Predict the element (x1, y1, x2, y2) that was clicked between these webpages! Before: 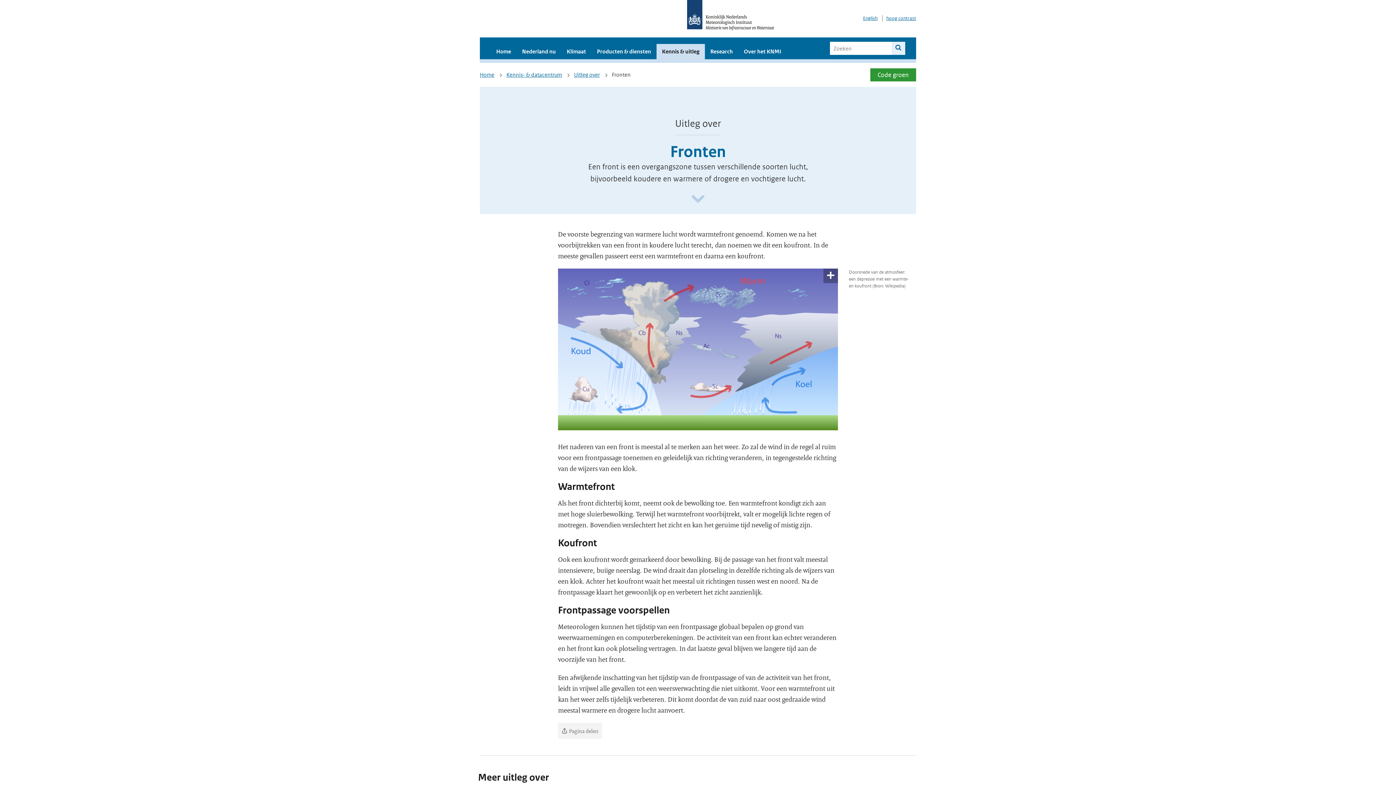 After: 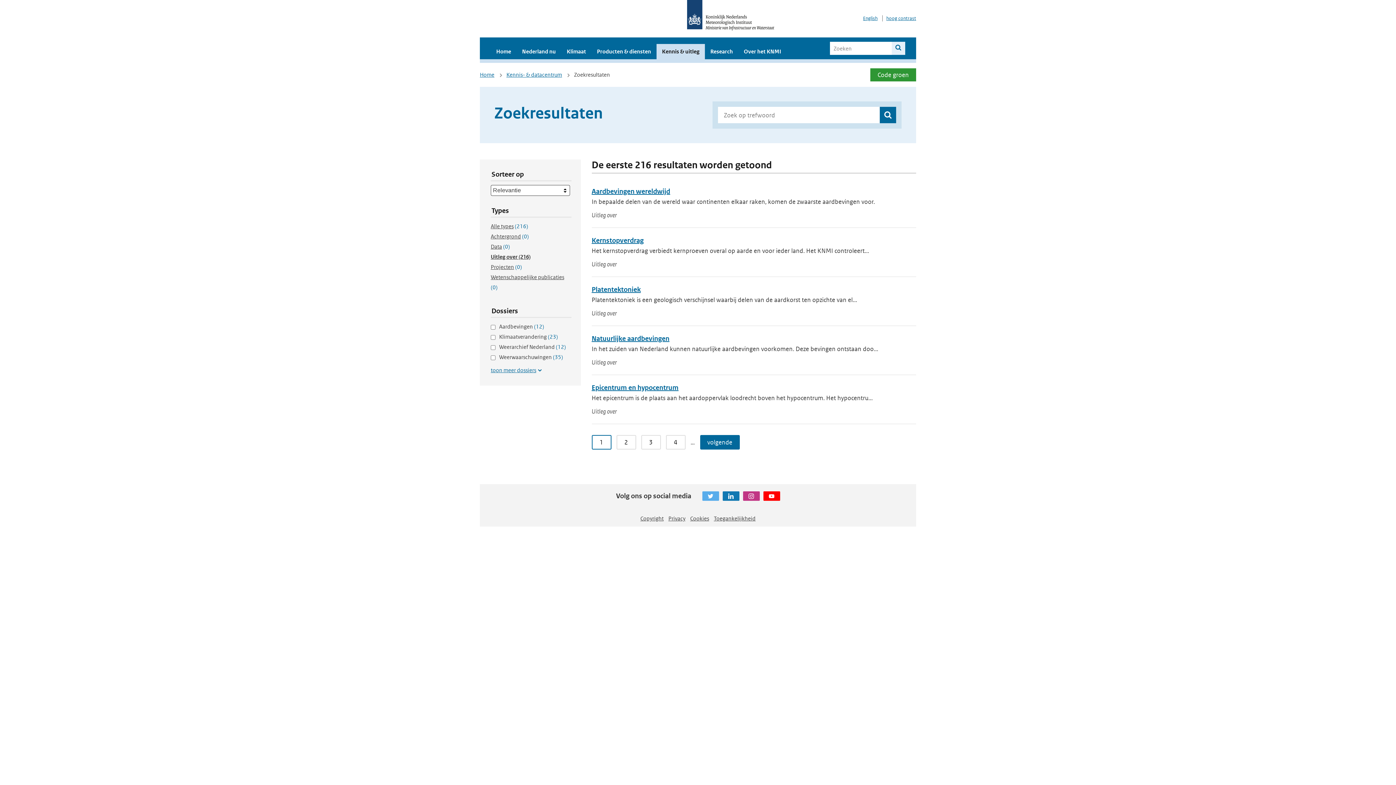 Action: bbox: (574, 71, 600, 78) label: Uitleg over